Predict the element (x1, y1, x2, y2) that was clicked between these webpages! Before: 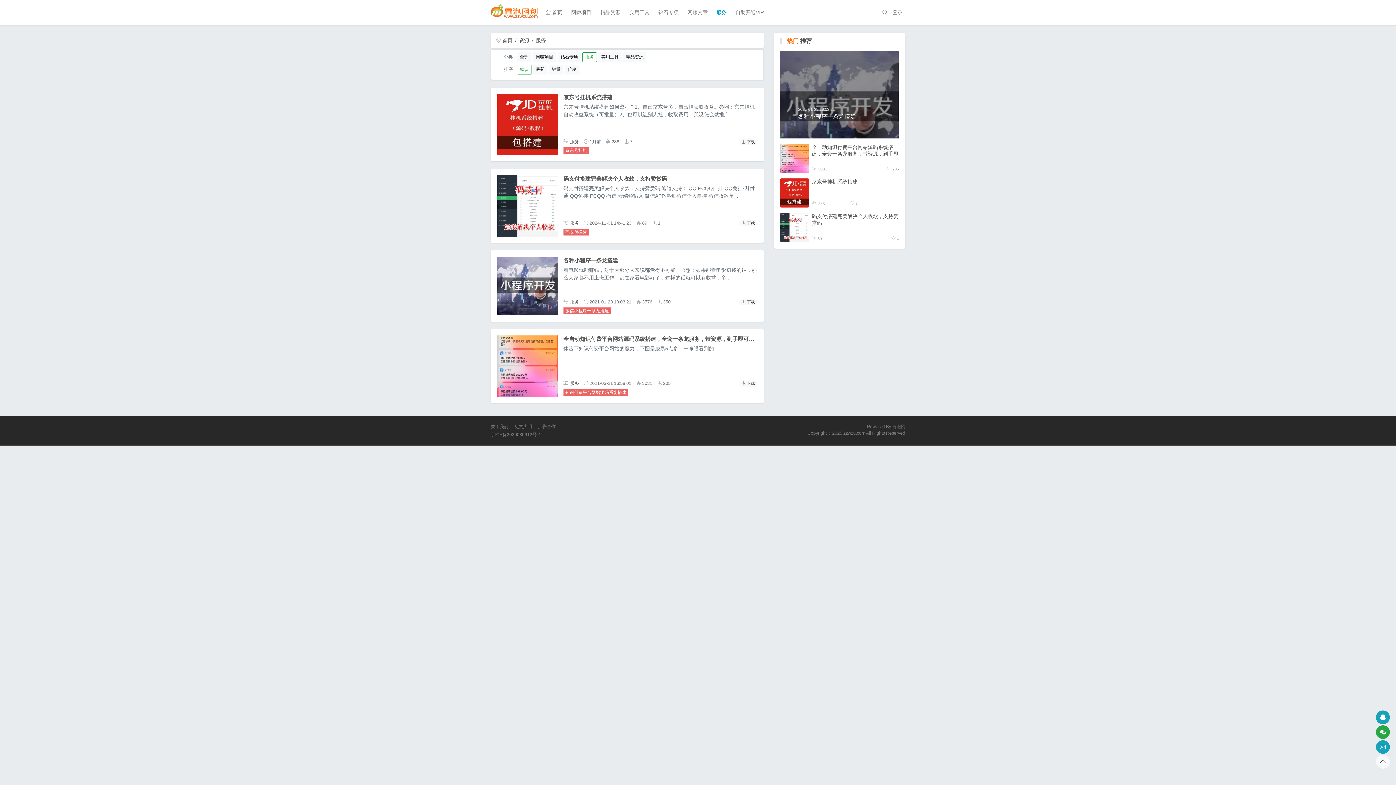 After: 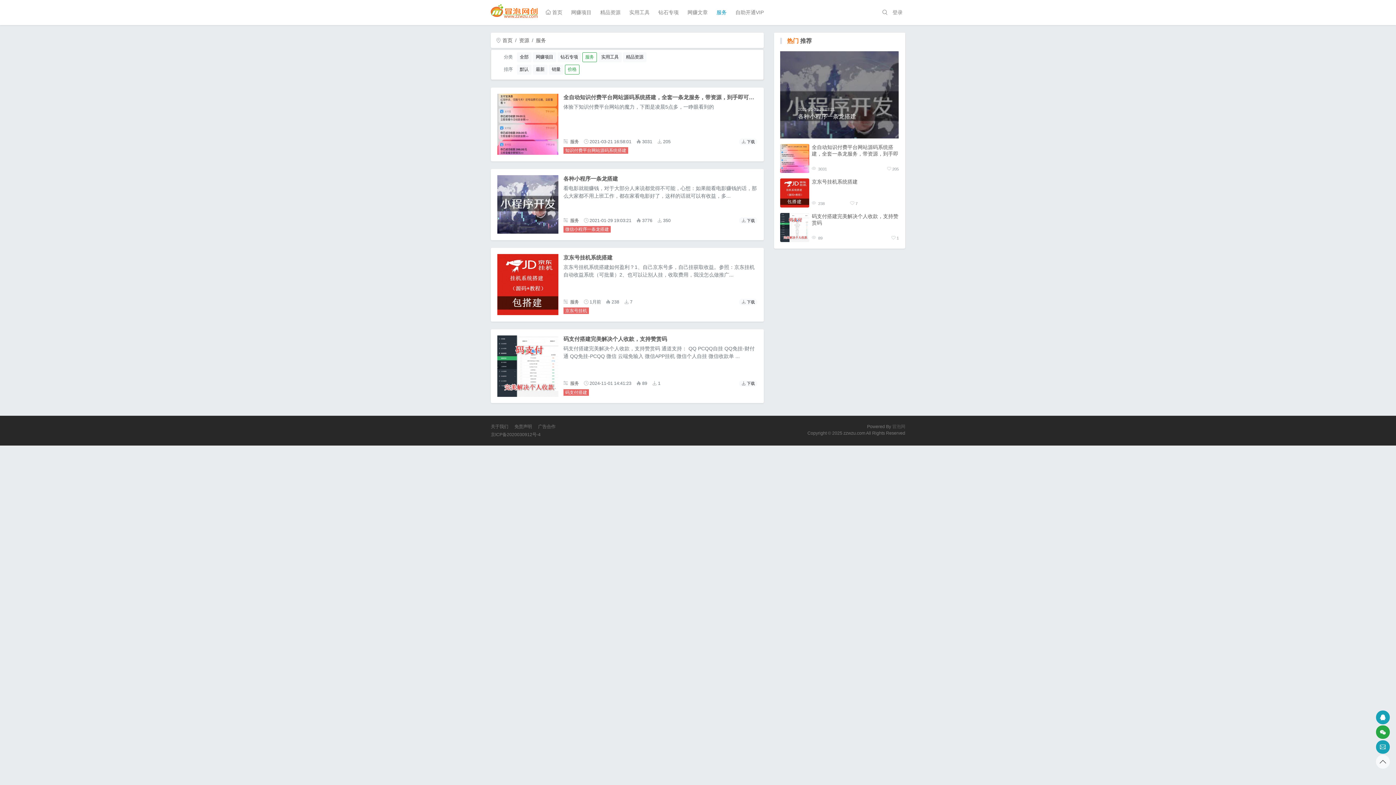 Action: bbox: (564, 64, 579, 74) label: 价格